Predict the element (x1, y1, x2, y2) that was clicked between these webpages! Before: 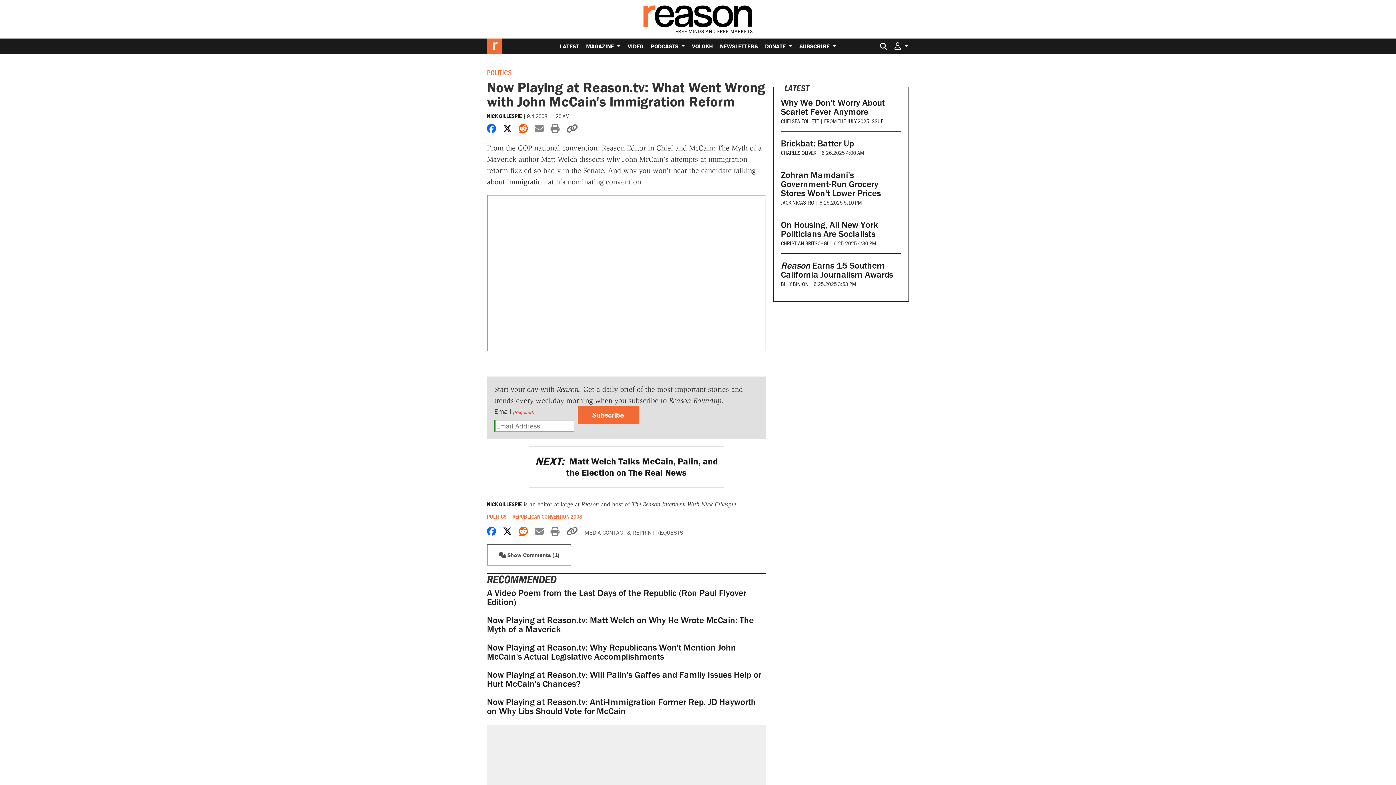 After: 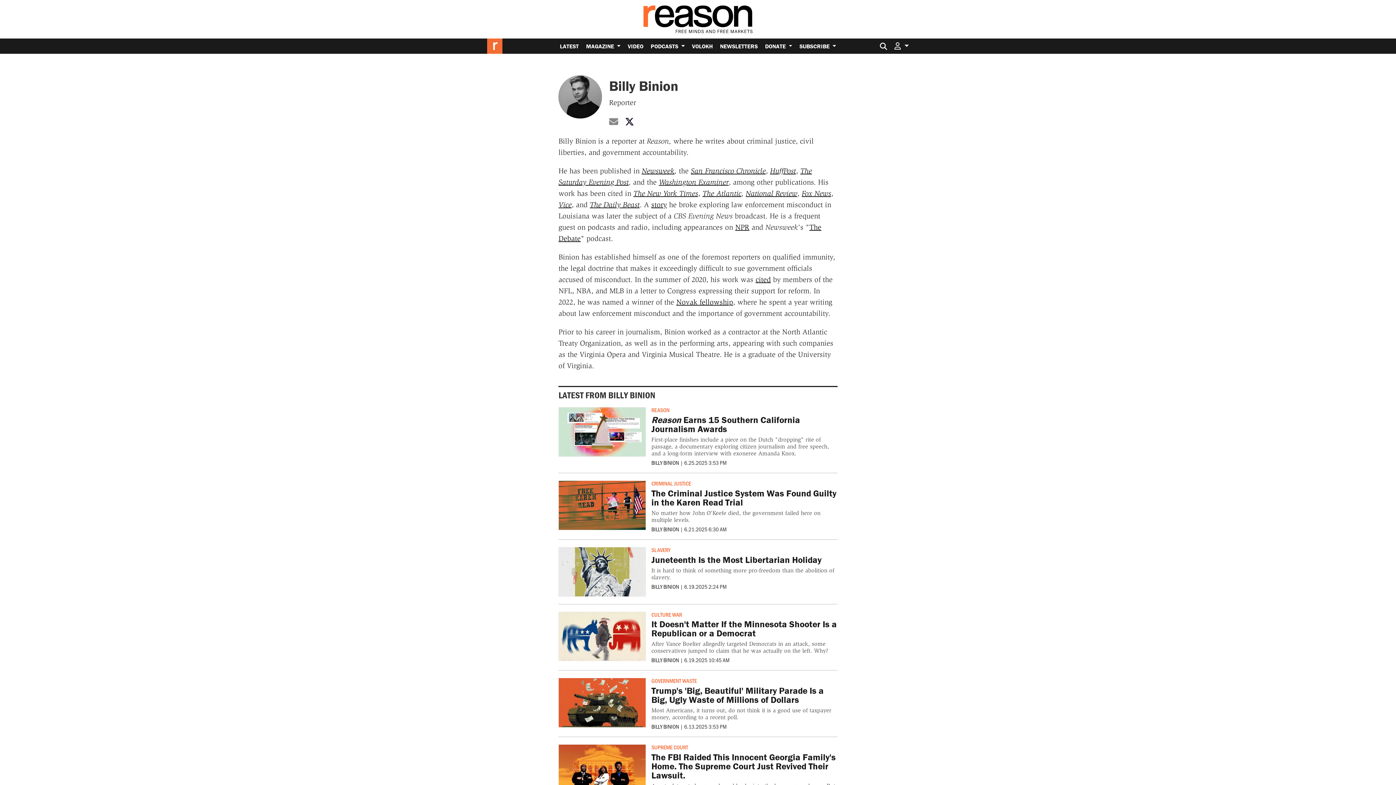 Action: bbox: (781, 280, 808, 287) label: BILLY BINION